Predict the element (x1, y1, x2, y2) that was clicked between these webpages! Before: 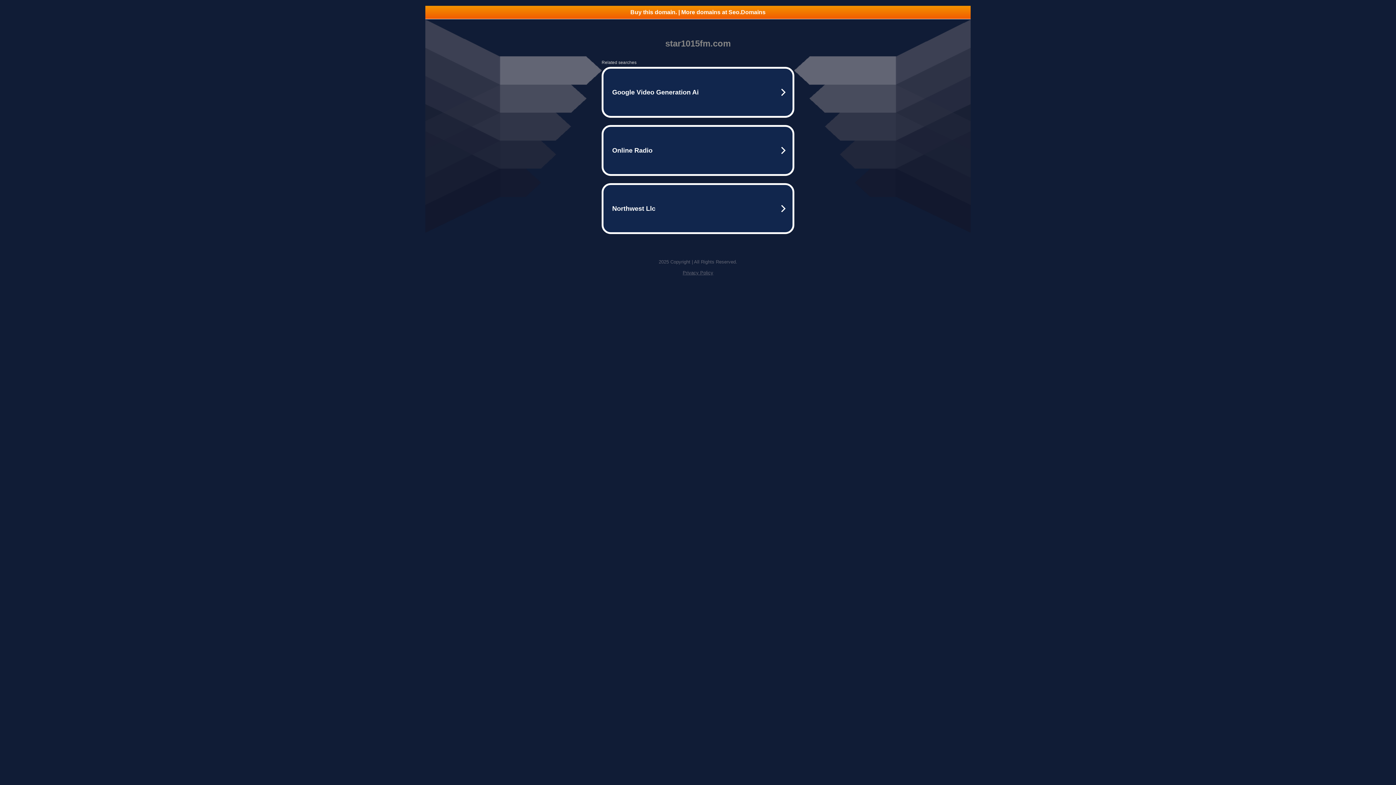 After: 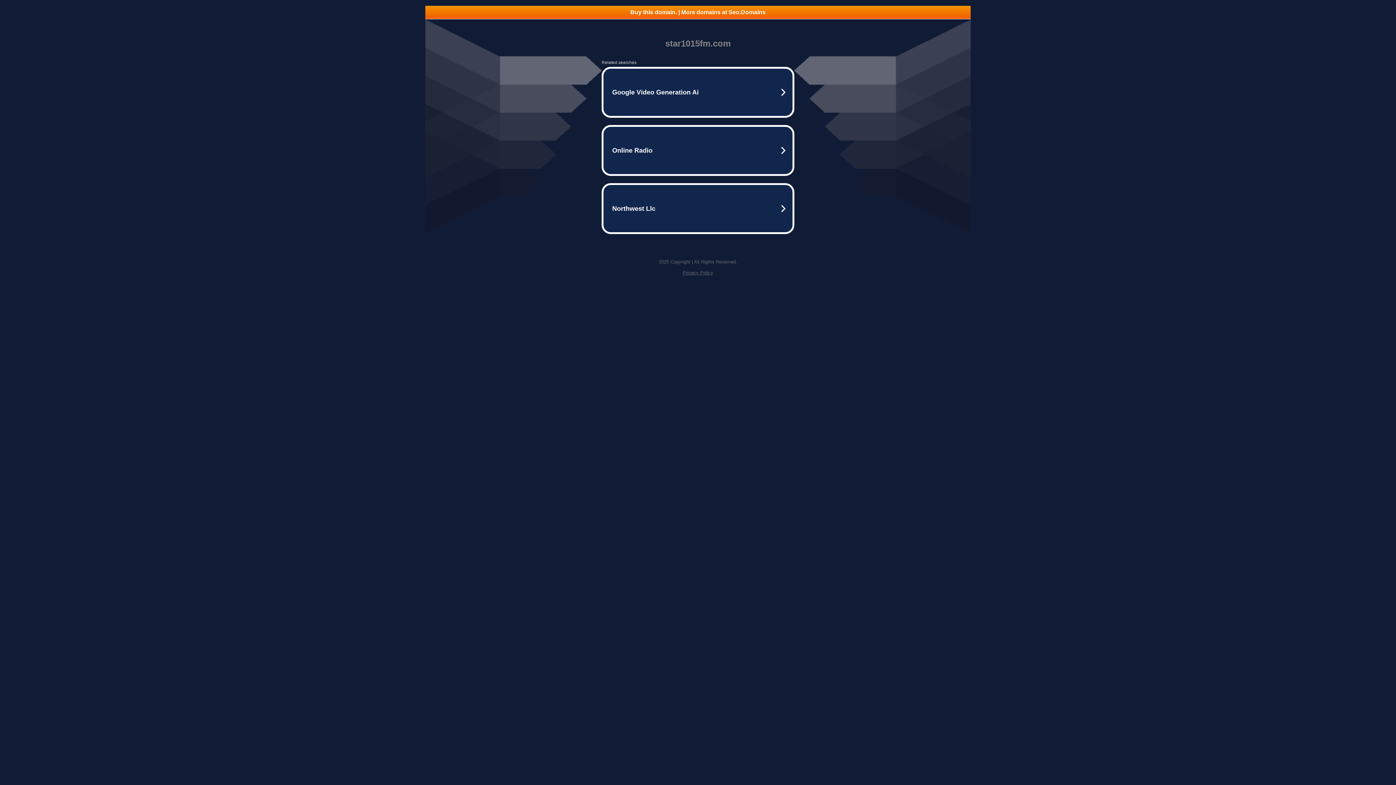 Action: label: Privacy Policy bbox: (682, 270, 713, 275)